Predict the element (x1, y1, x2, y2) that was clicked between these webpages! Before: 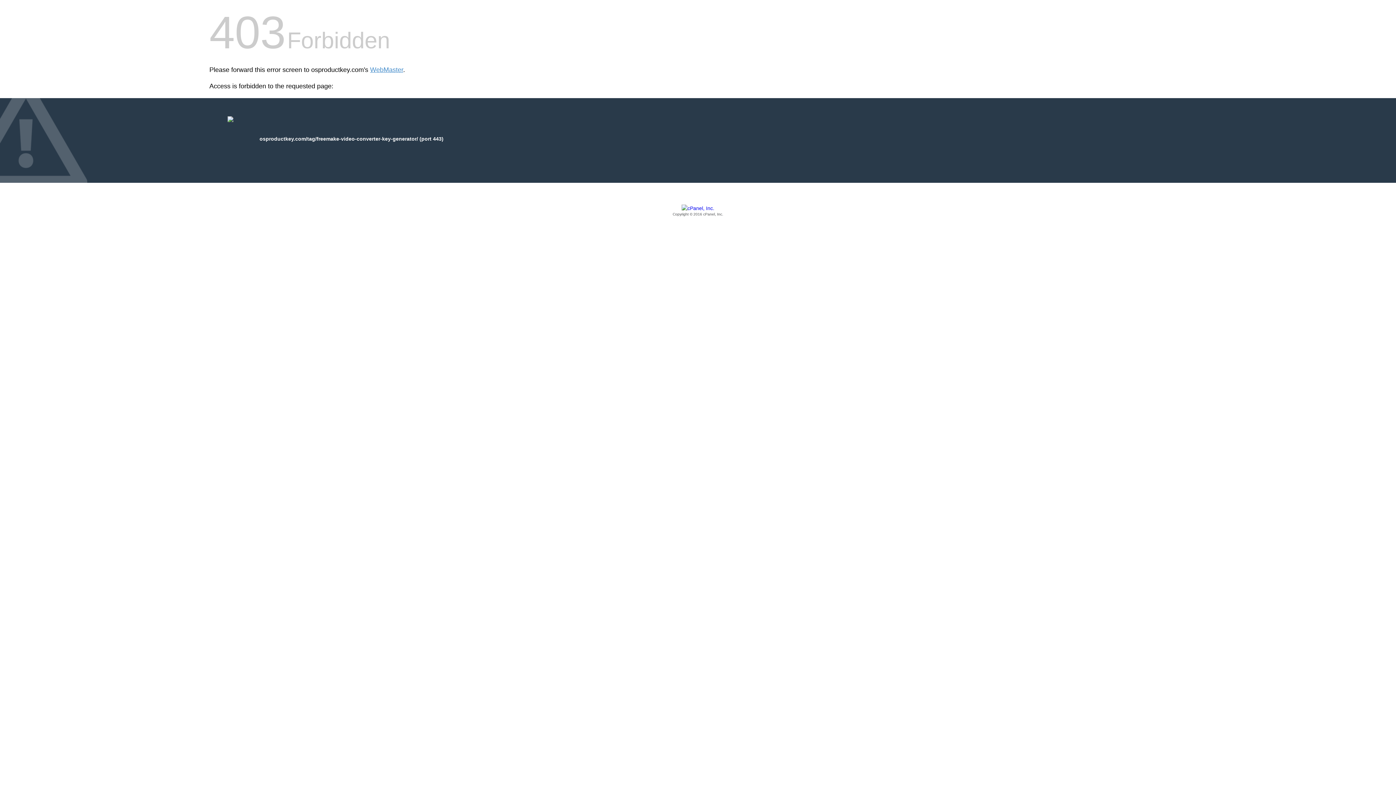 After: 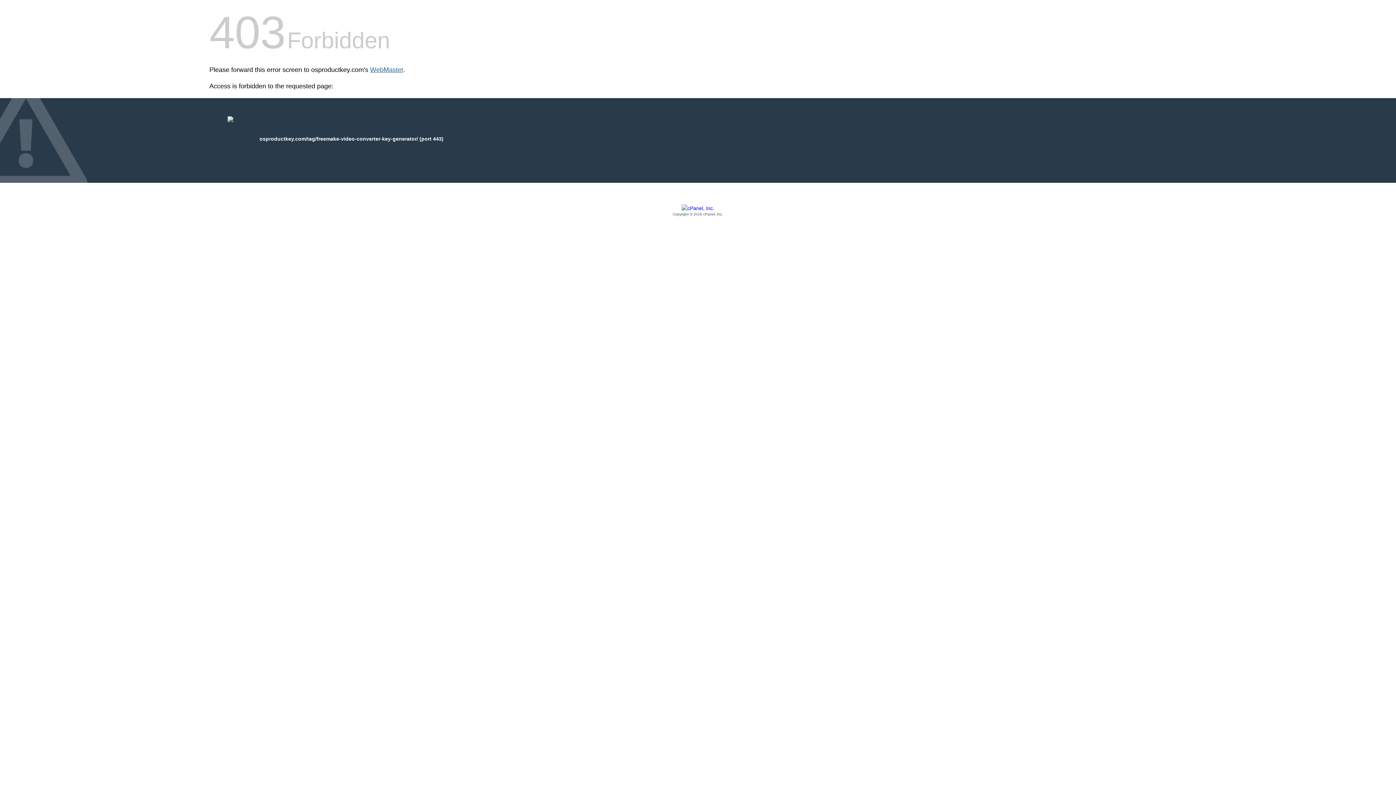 Action: label: WebMaster bbox: (370, 66, 403, 73)